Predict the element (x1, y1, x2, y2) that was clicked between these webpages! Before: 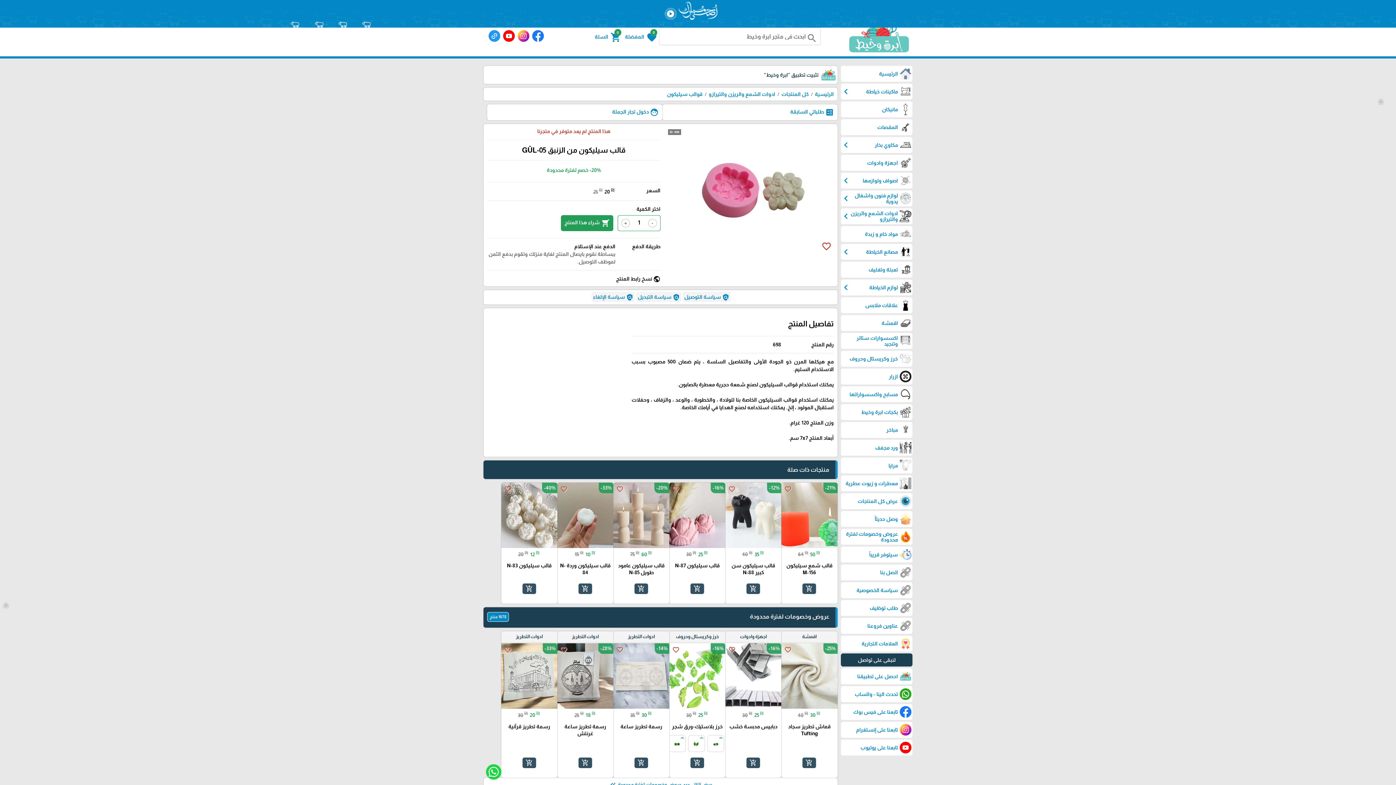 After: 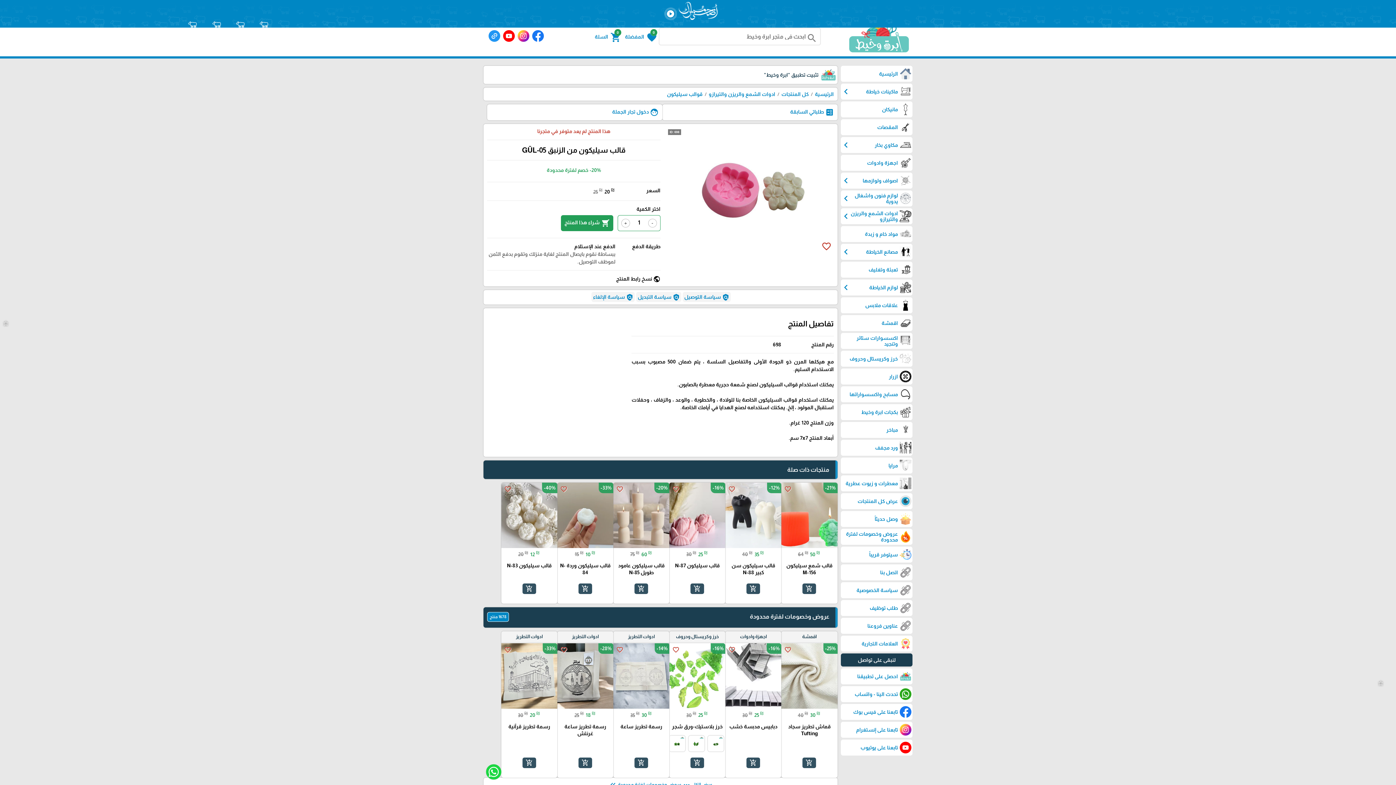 Action: bbox: (501, 30, 516, 43)